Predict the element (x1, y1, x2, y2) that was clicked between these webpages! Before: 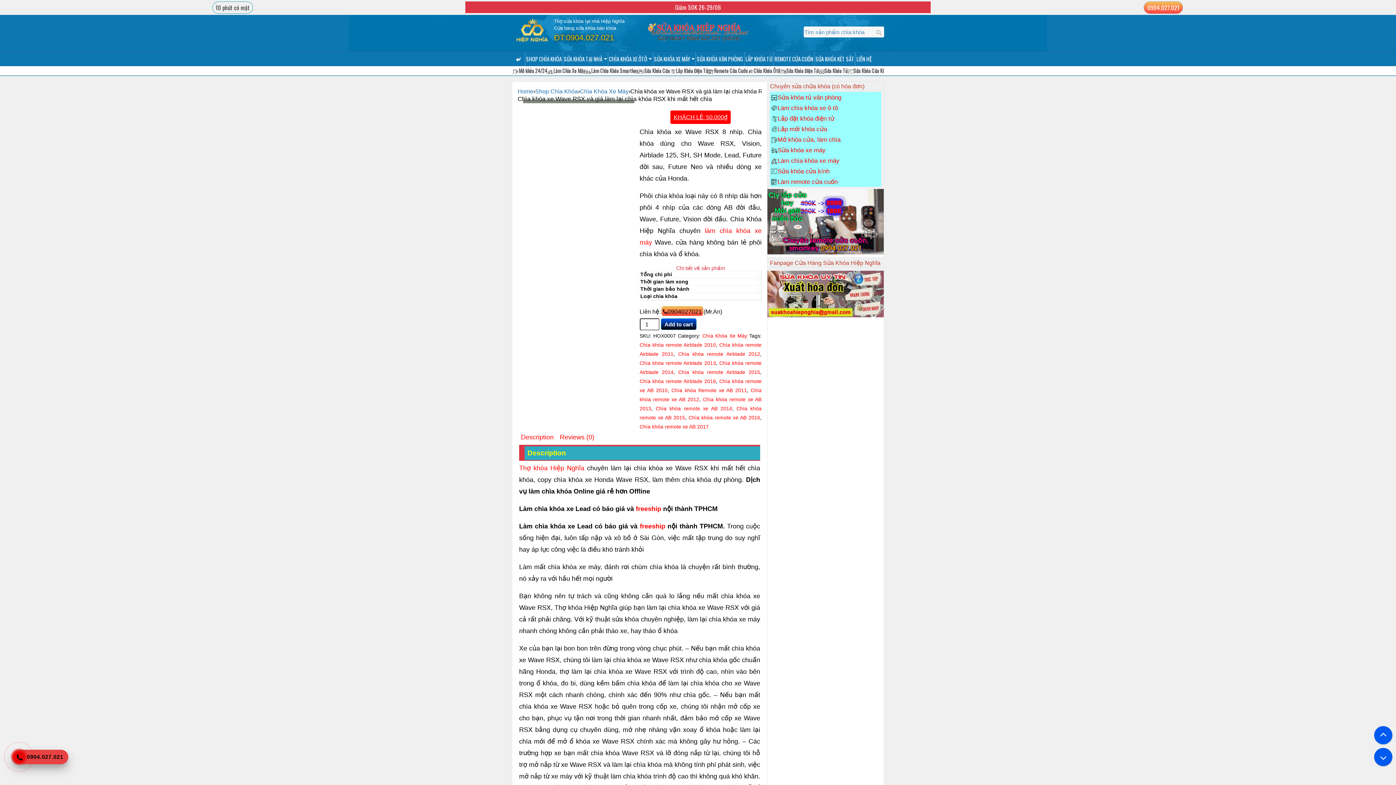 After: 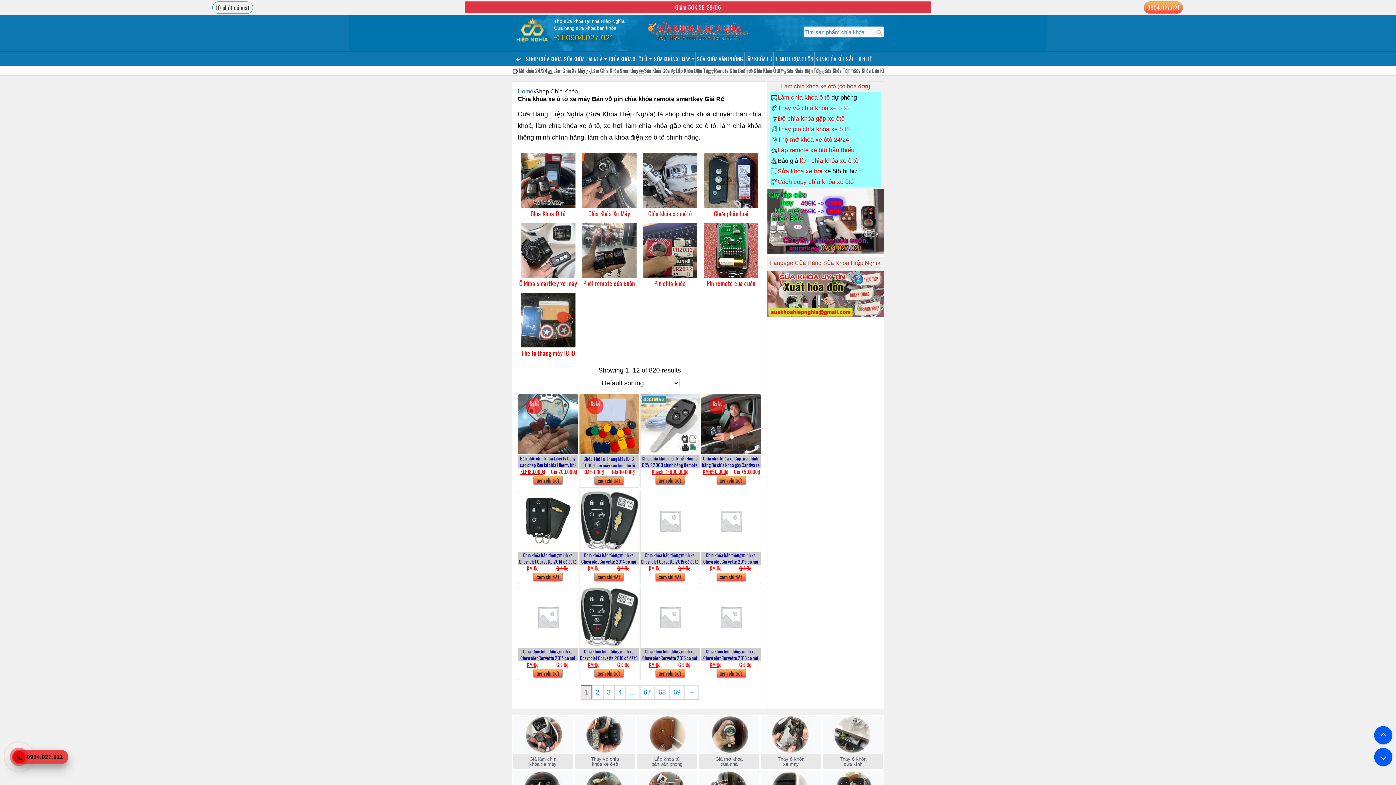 Action: label: Shop Chìa Khóa bbox: (535, 88, 578, 94)